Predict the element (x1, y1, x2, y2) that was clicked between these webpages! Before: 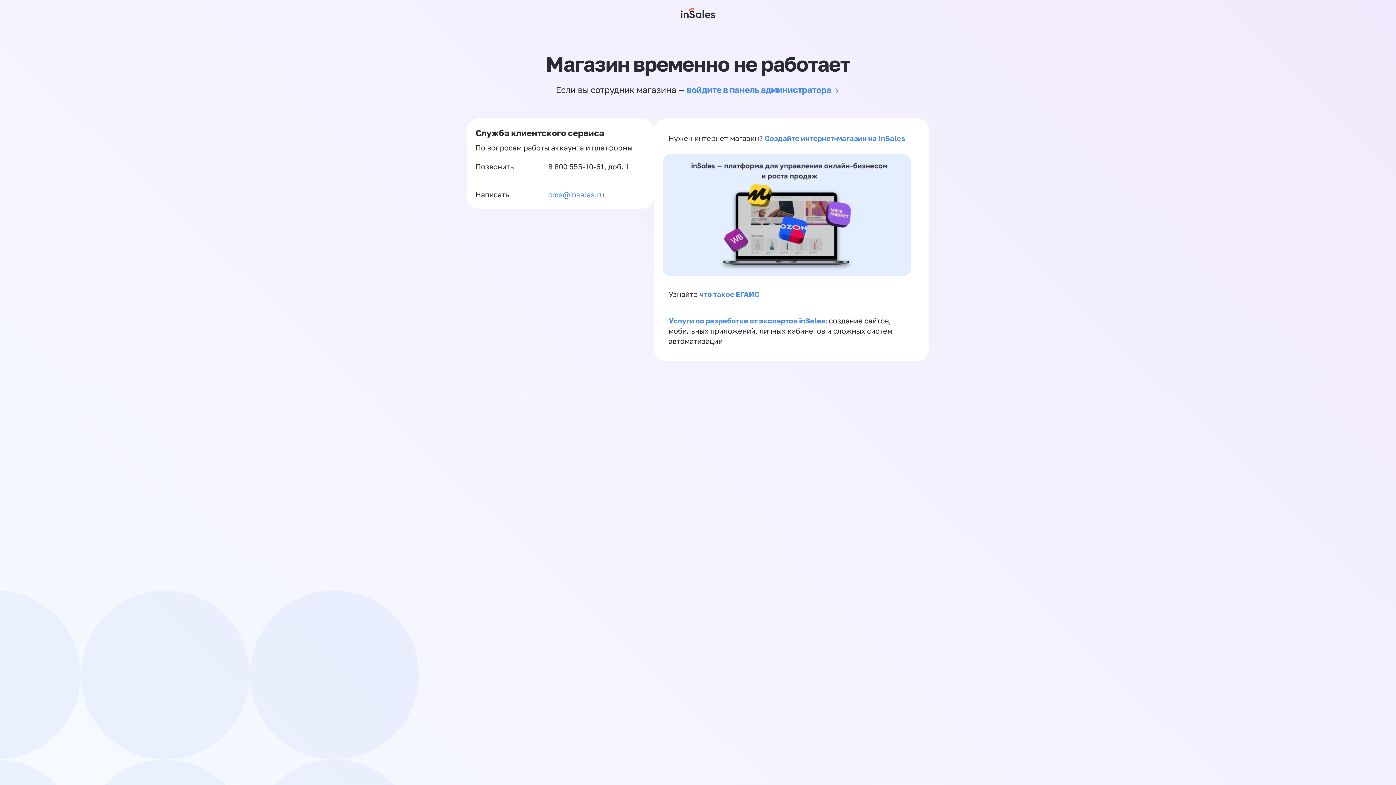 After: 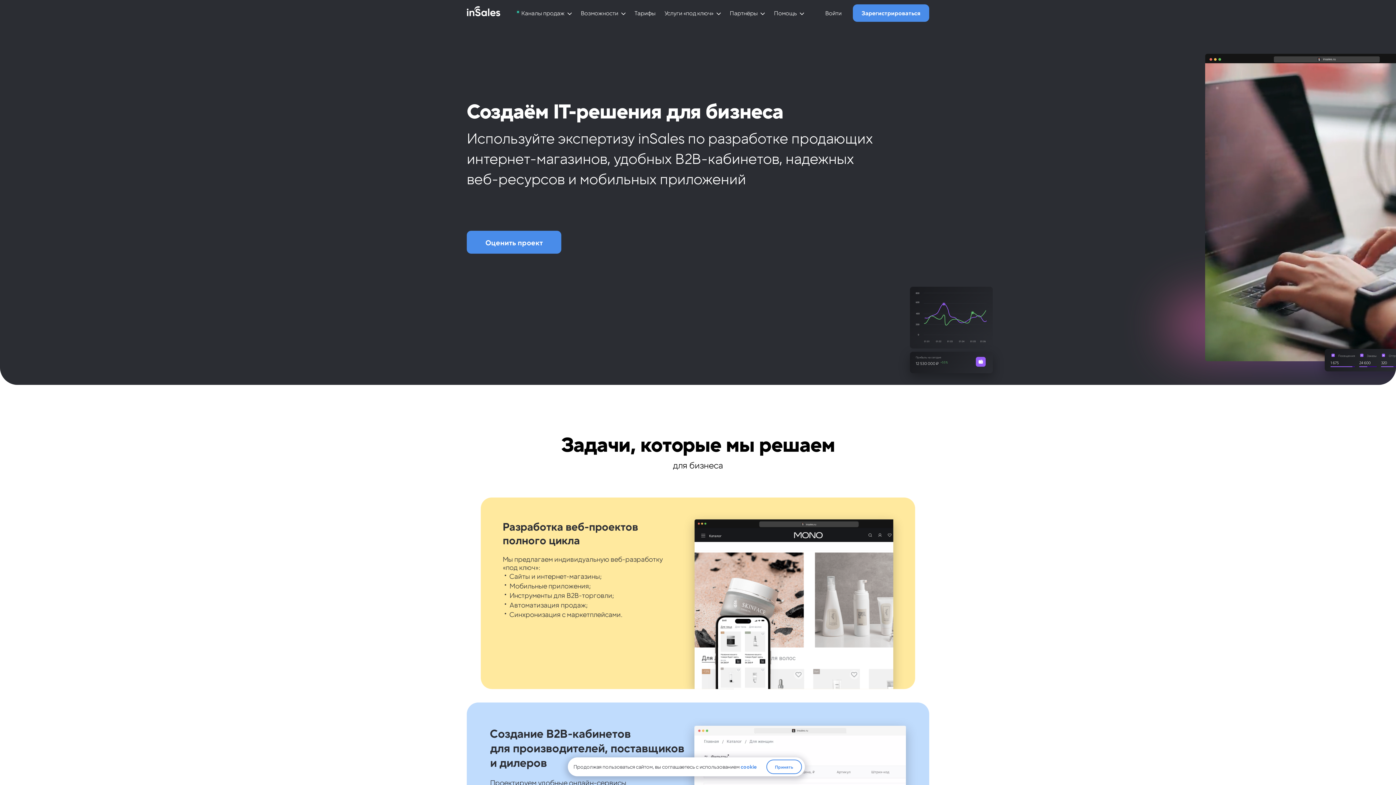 Action: bbox: (668, 316, 829, 325) label: Услуги по разработке от экспертов inSales: 